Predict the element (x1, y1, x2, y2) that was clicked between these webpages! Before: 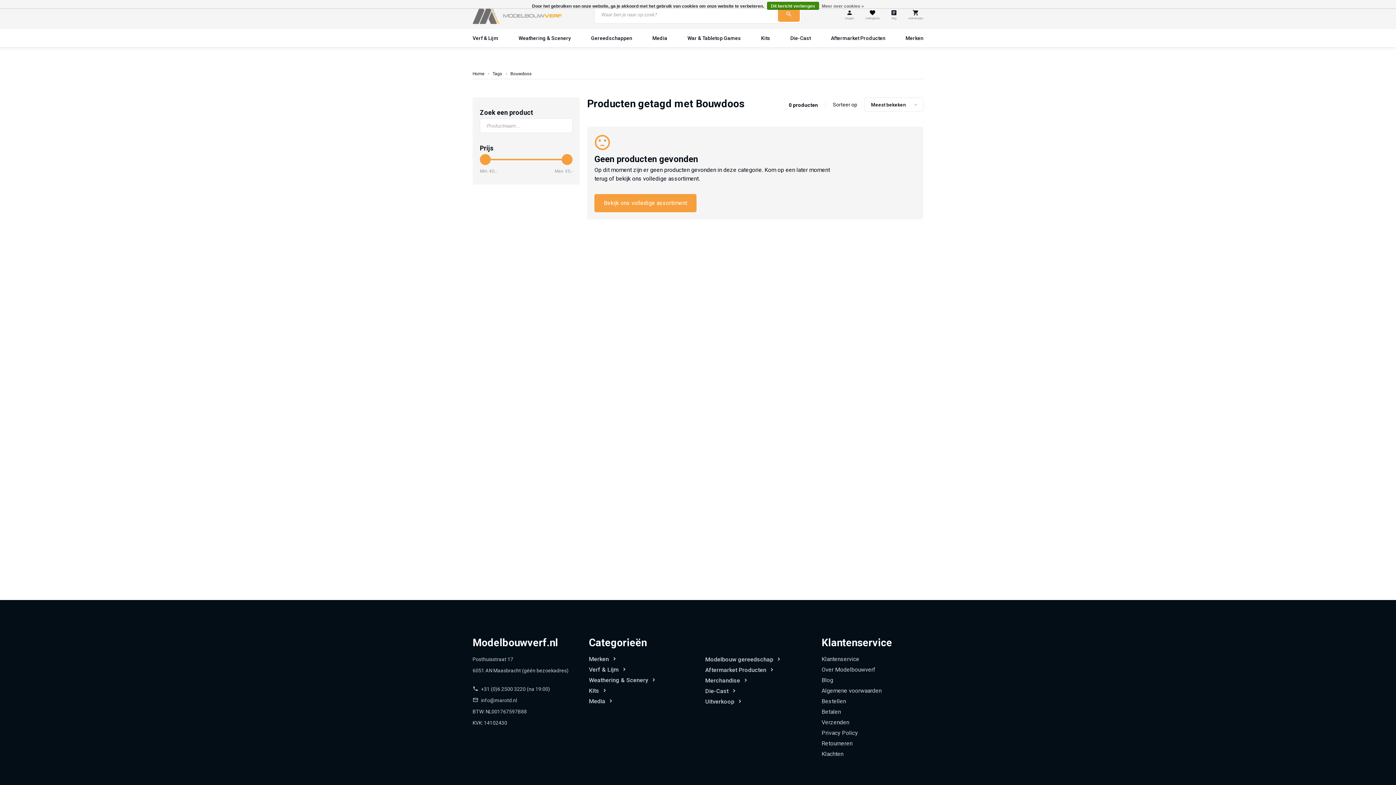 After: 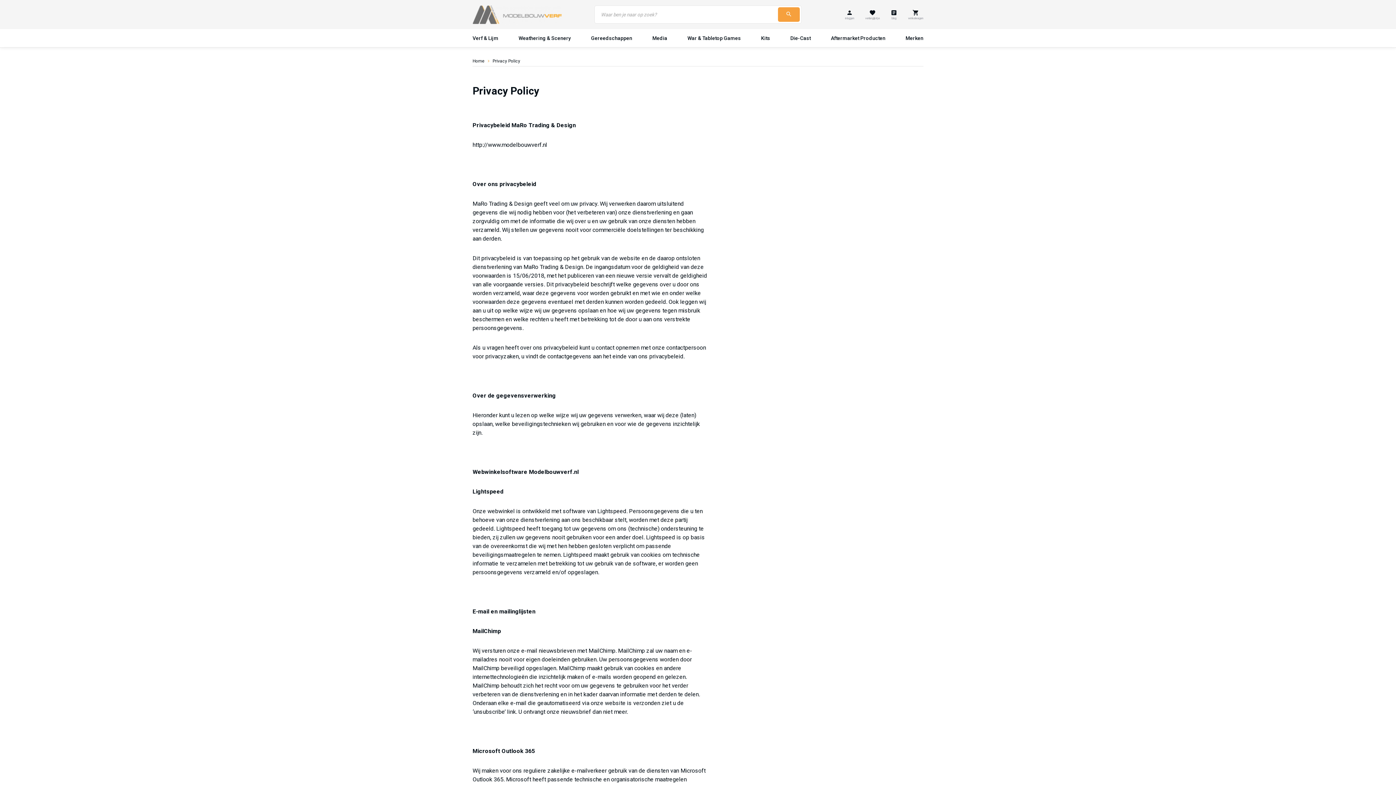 Action: label: Privacy Policy bbox: (821, 729, 858, 736)